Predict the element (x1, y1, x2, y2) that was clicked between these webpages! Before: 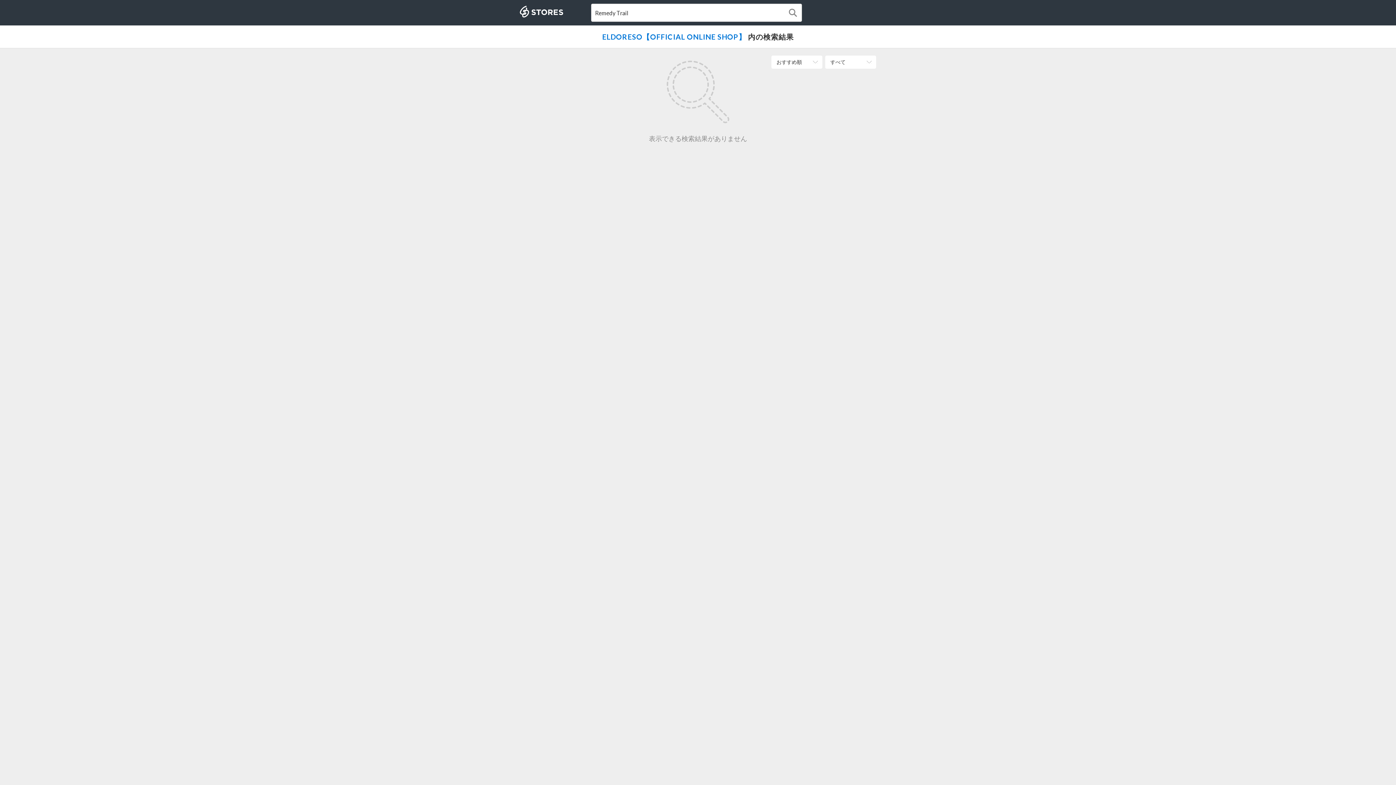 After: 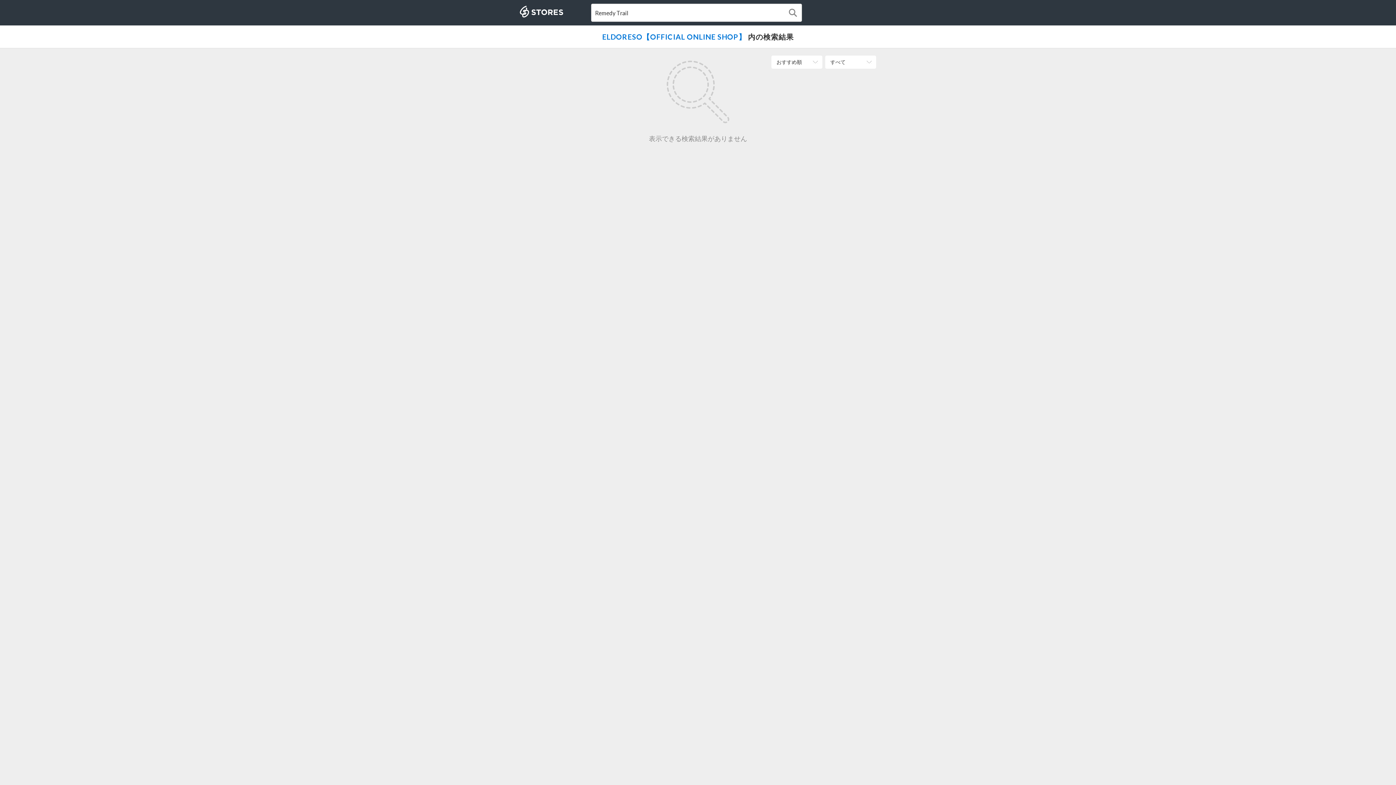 Action: bbox: (825, 55, 876, 68) label: すべて